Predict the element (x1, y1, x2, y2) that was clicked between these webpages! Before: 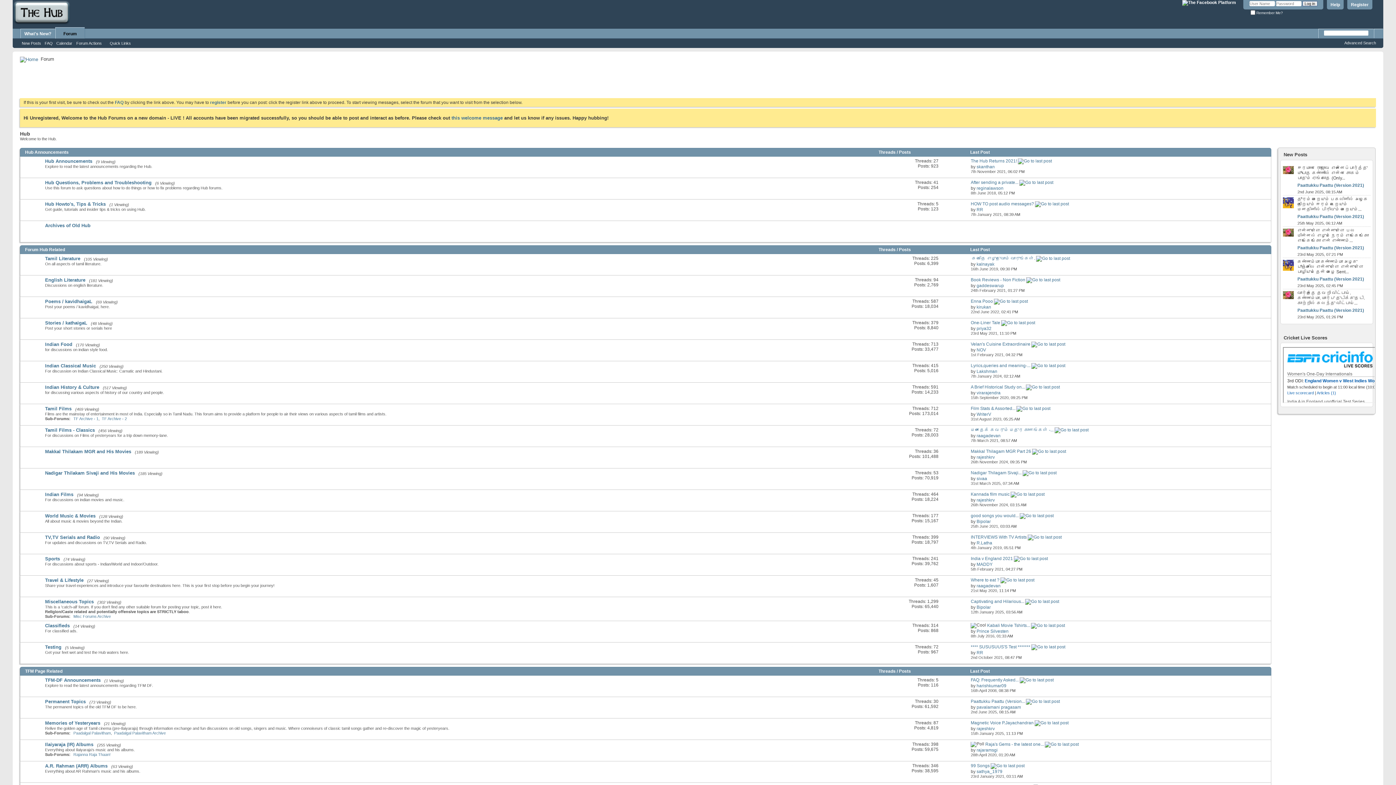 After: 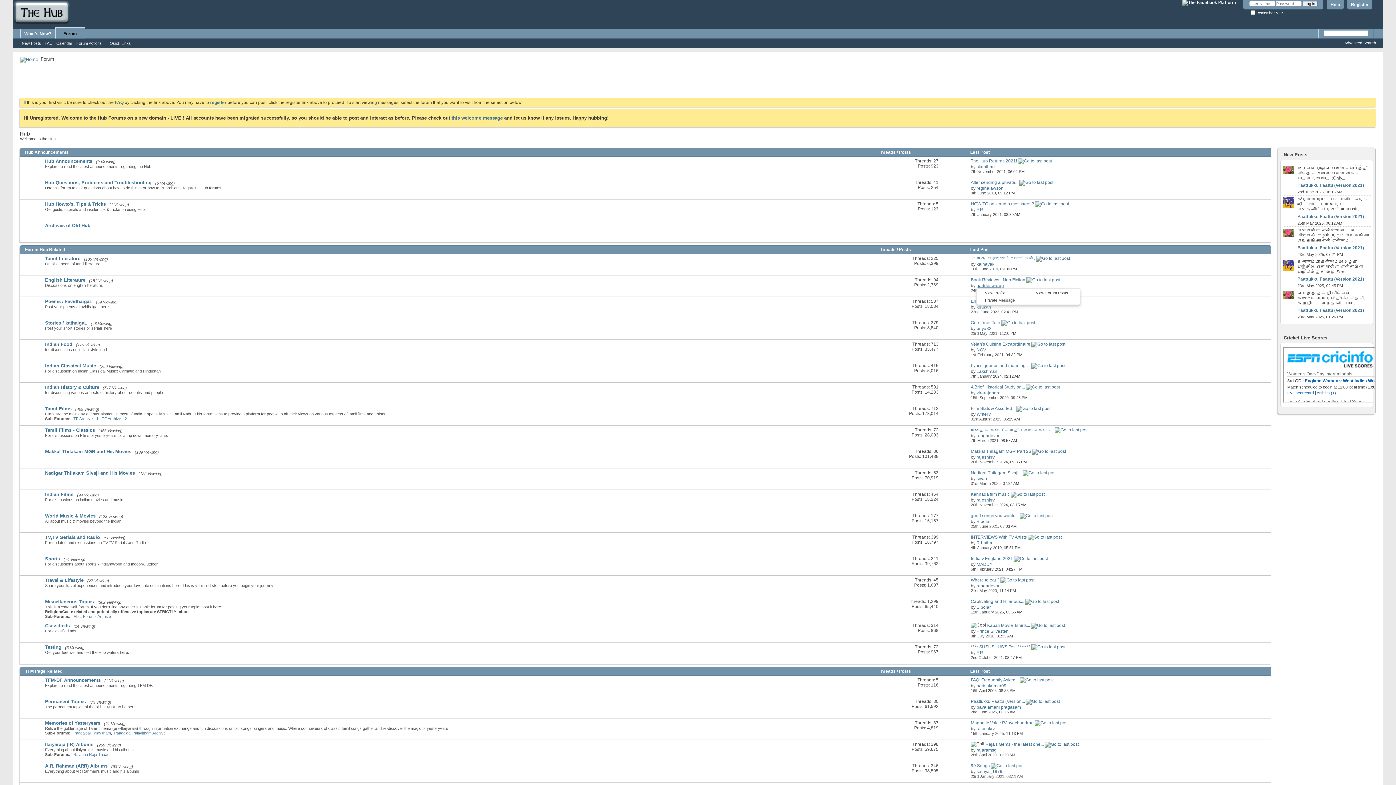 Action: label: gaddeswarup bbox: (976, 283, 1004, 288)